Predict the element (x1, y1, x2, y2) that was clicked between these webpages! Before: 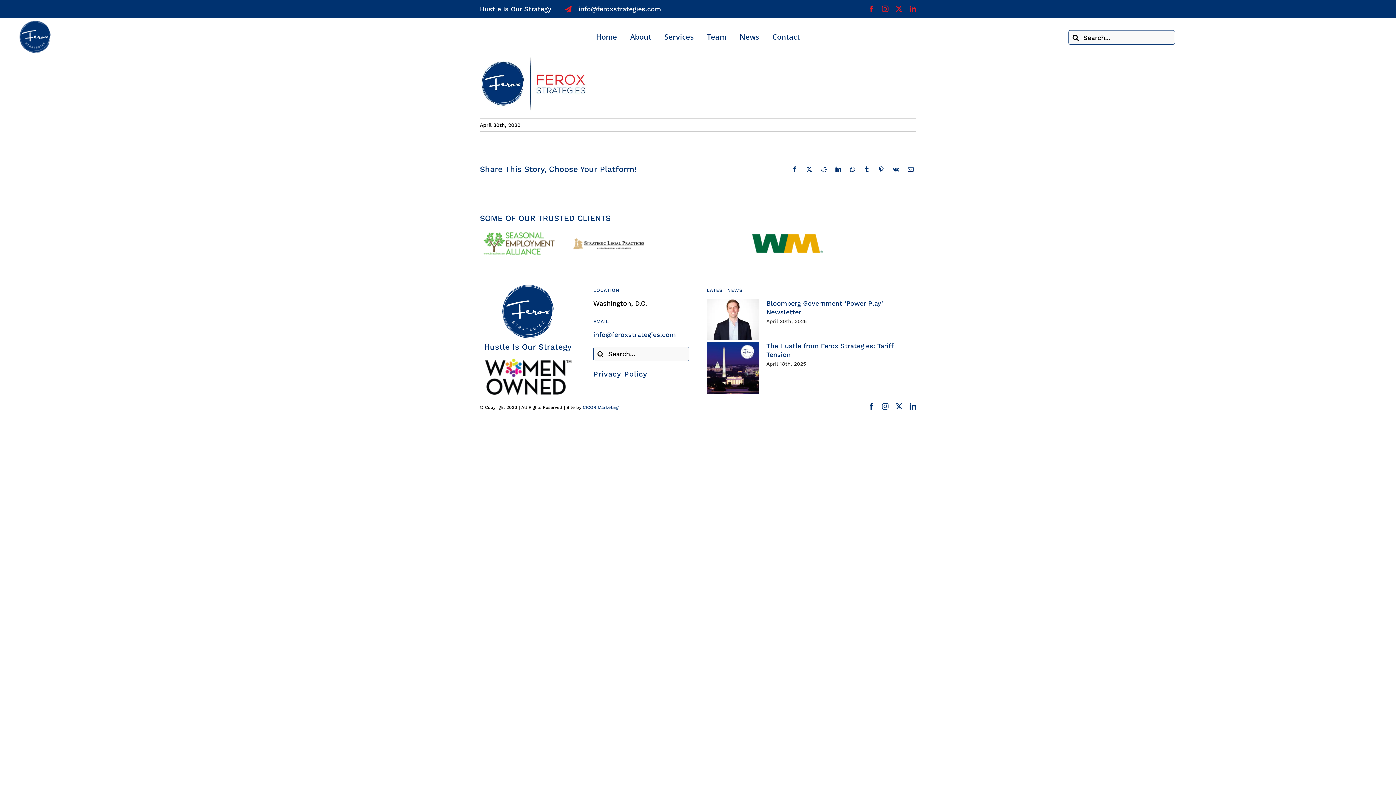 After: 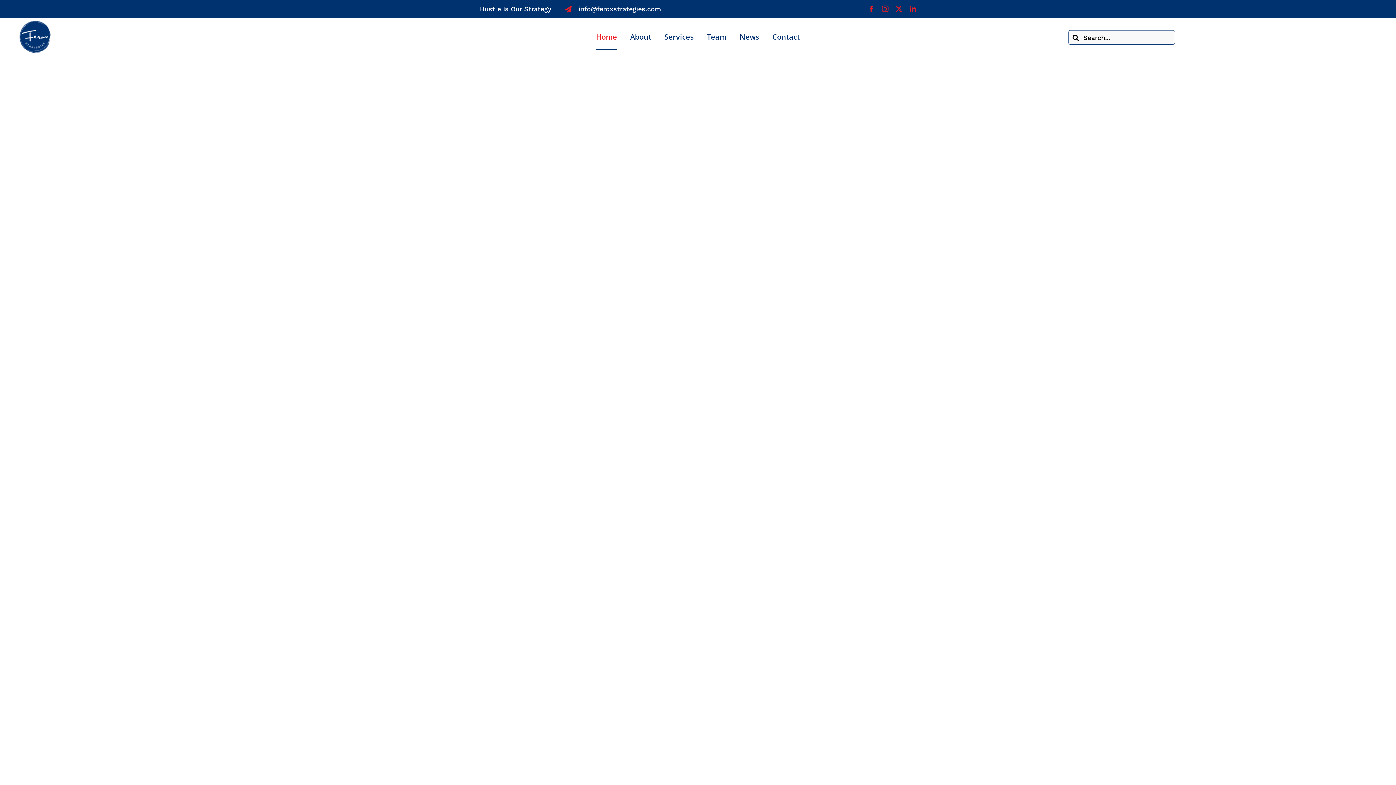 Action: bbox: (18, 19, 51, 27) label: Ferox Strategies